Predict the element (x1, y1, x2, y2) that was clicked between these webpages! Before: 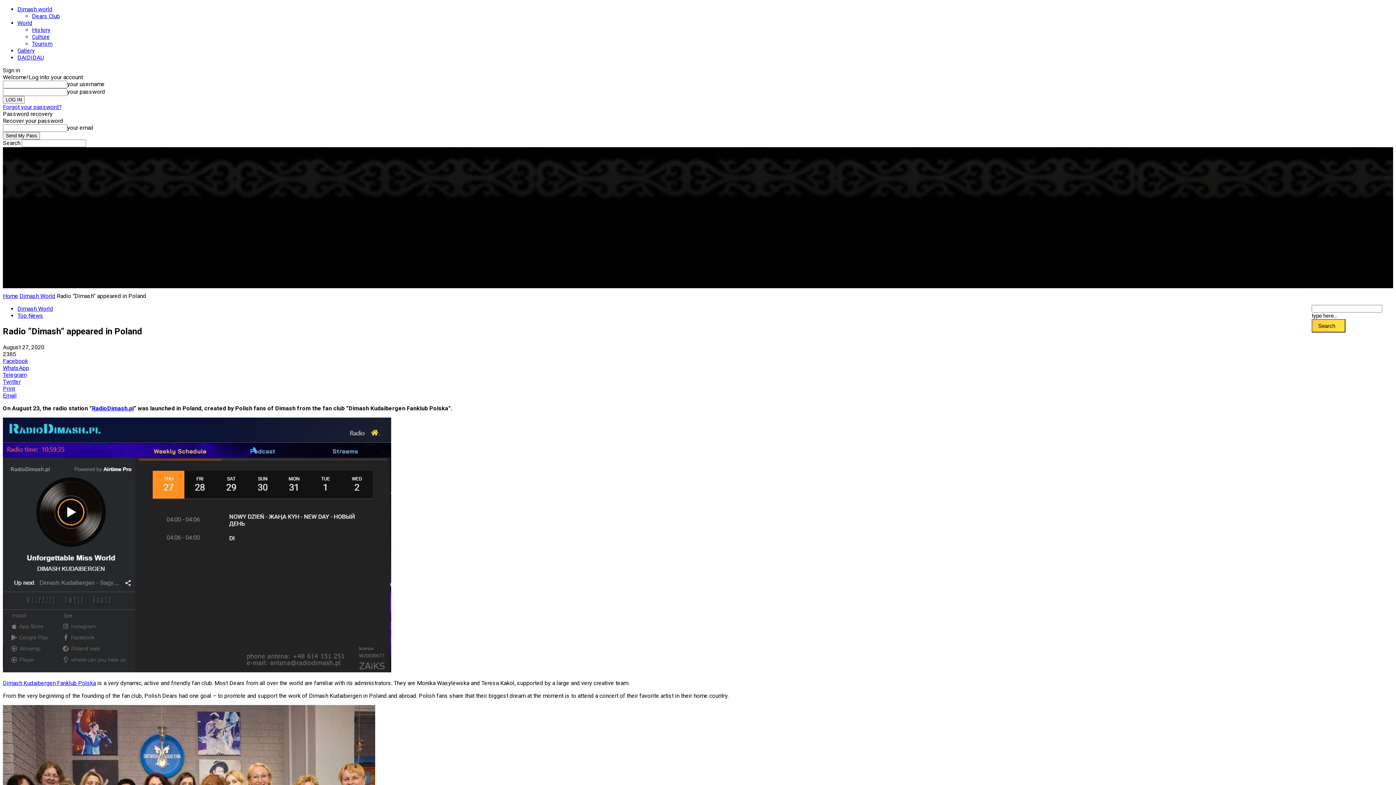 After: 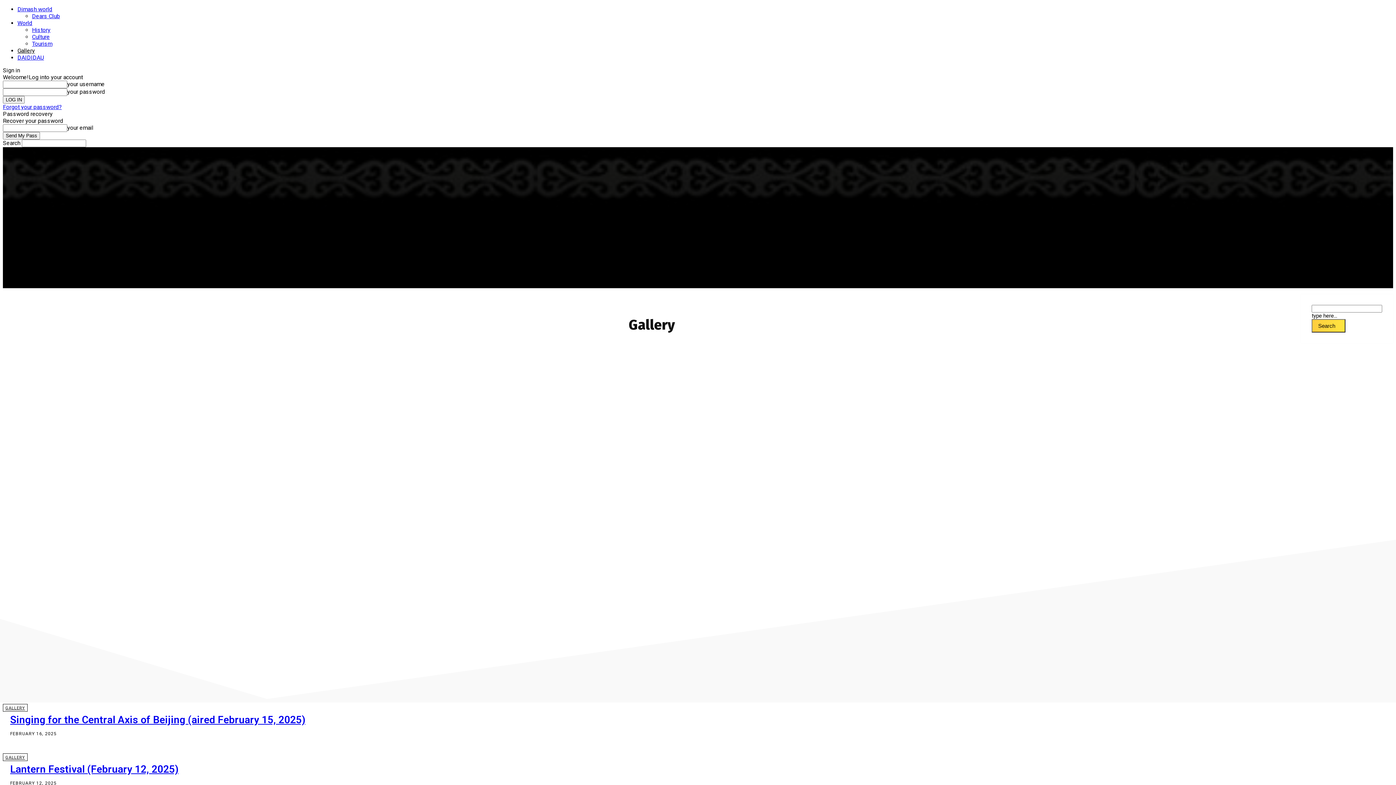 Action: bbox: (17, 47, 34, 54) label: Gallery